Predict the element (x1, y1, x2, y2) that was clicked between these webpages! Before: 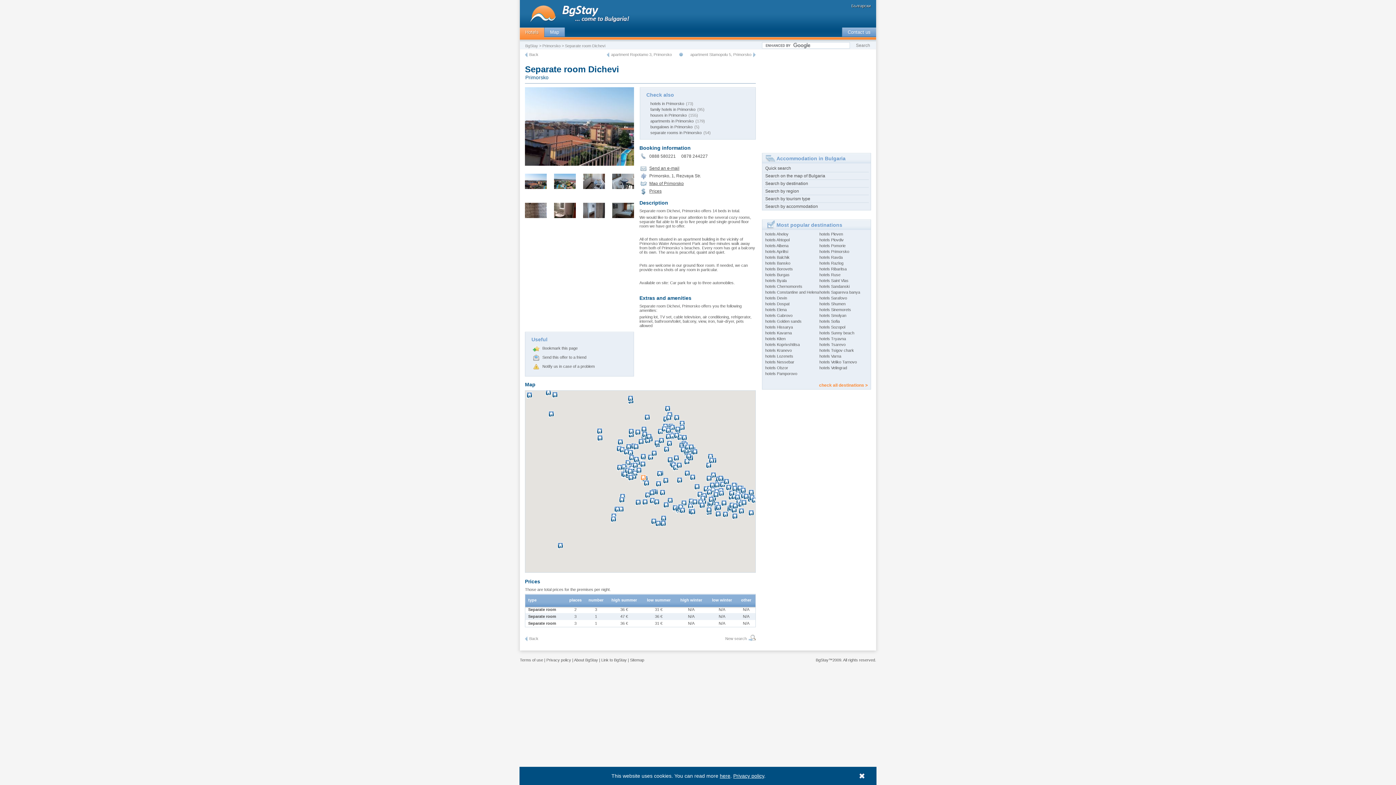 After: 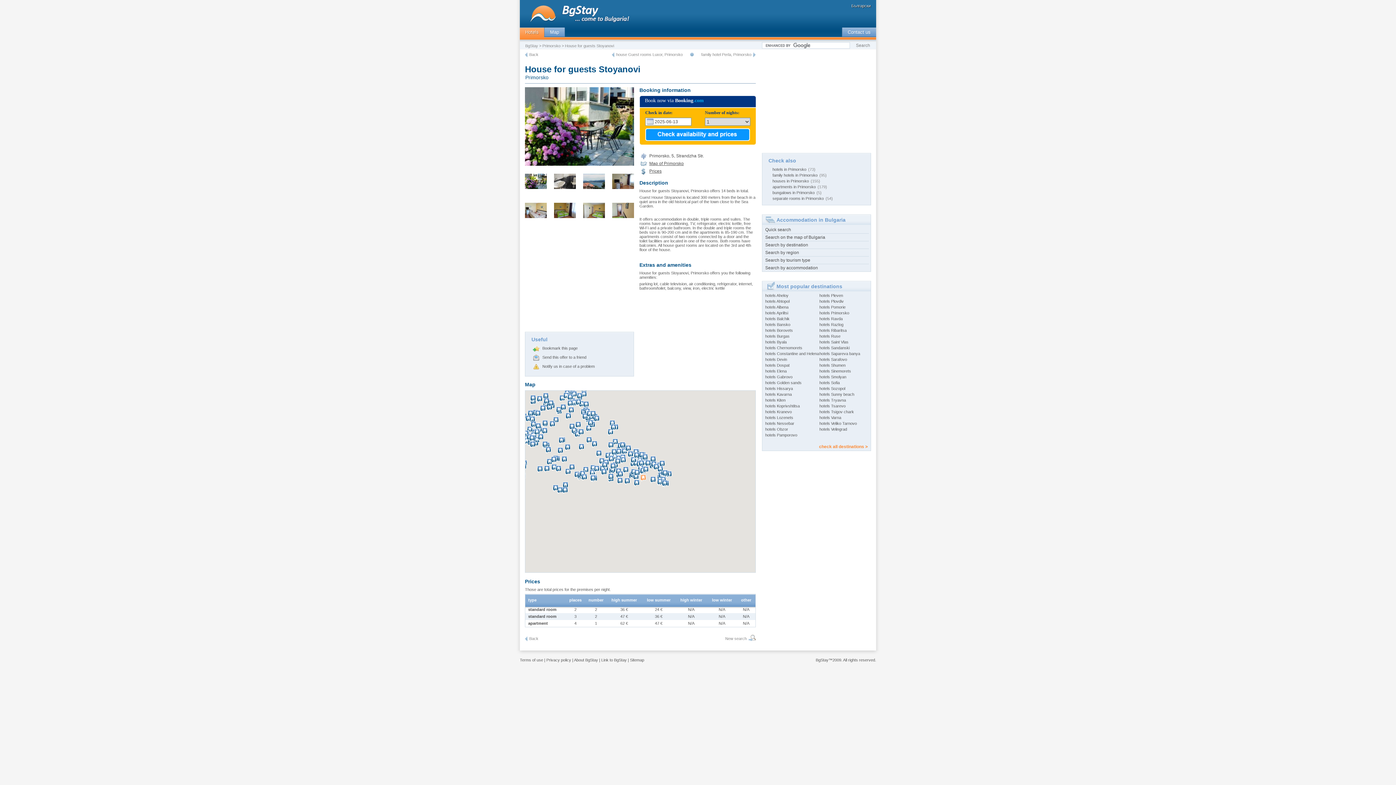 Action: bbox: (738, 508, 746, 520)